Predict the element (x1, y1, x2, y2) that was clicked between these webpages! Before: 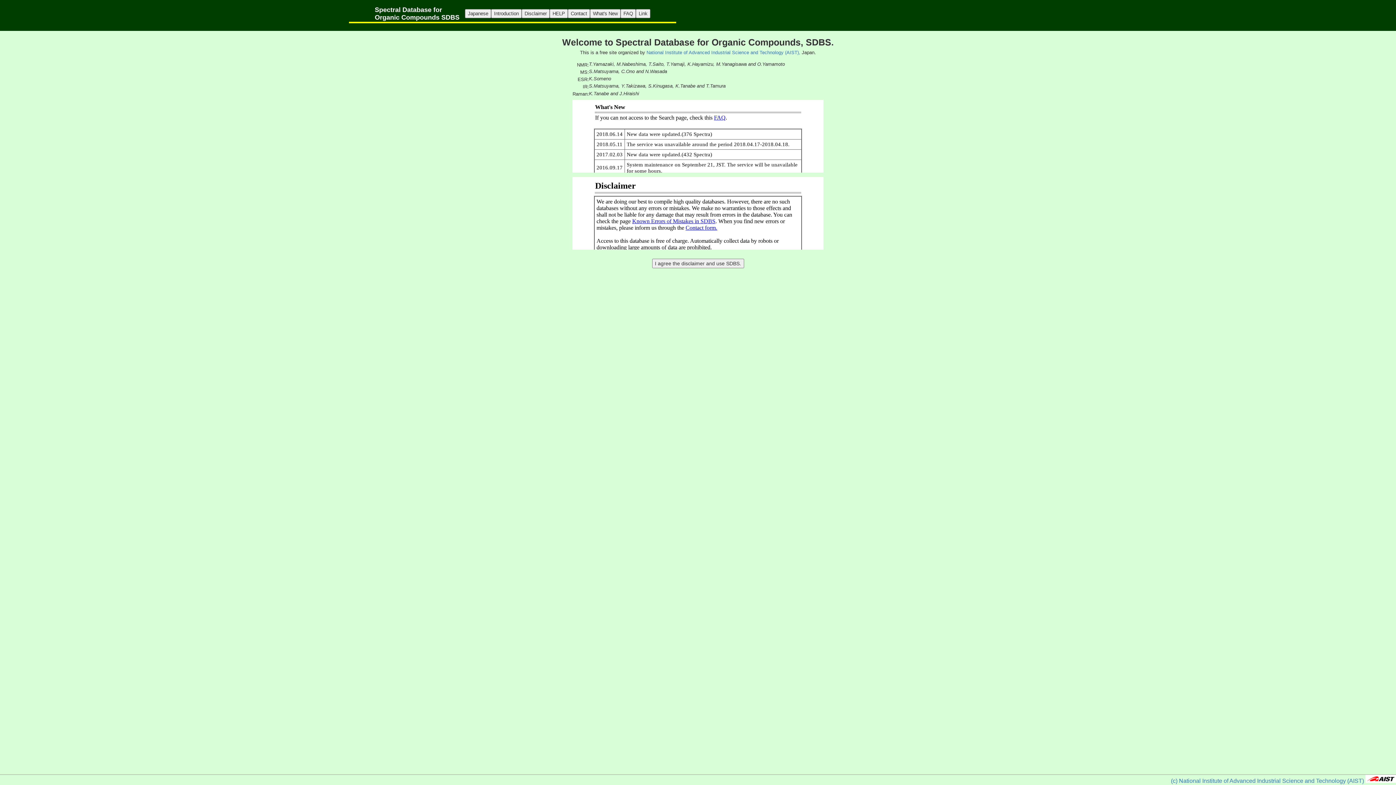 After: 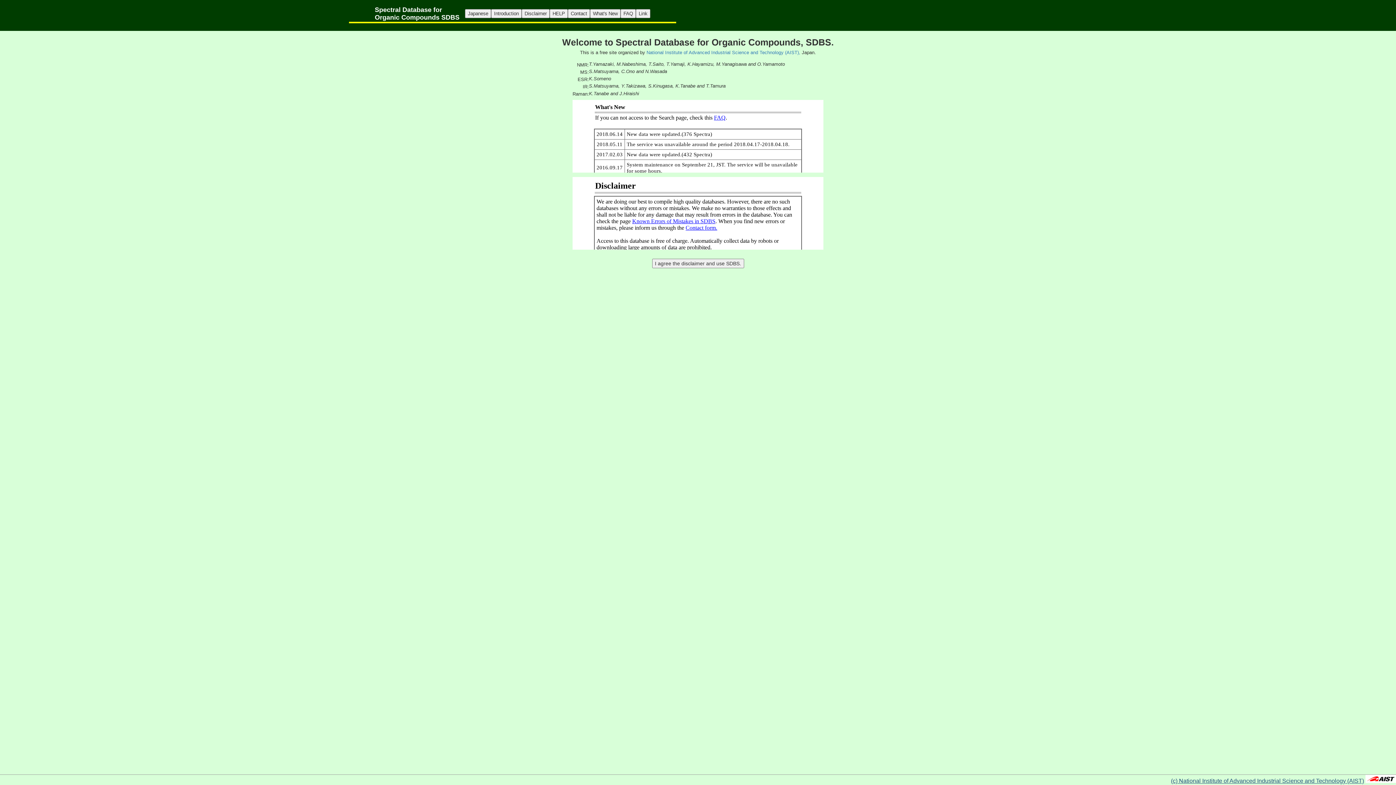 Action: bbox: (1171, 778, 1364, 784) label: (c) National Institute of Advanced Industrial Science and Technology (AIST)